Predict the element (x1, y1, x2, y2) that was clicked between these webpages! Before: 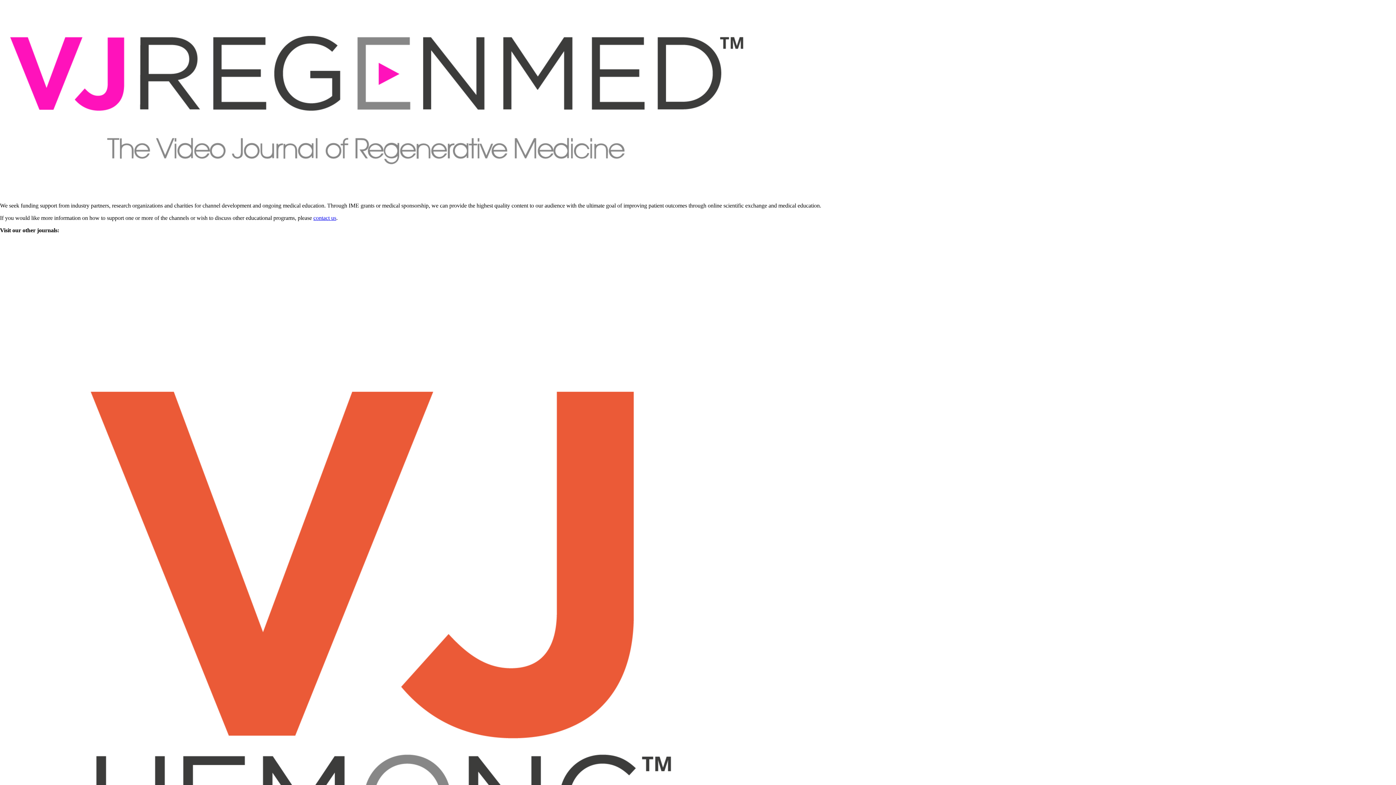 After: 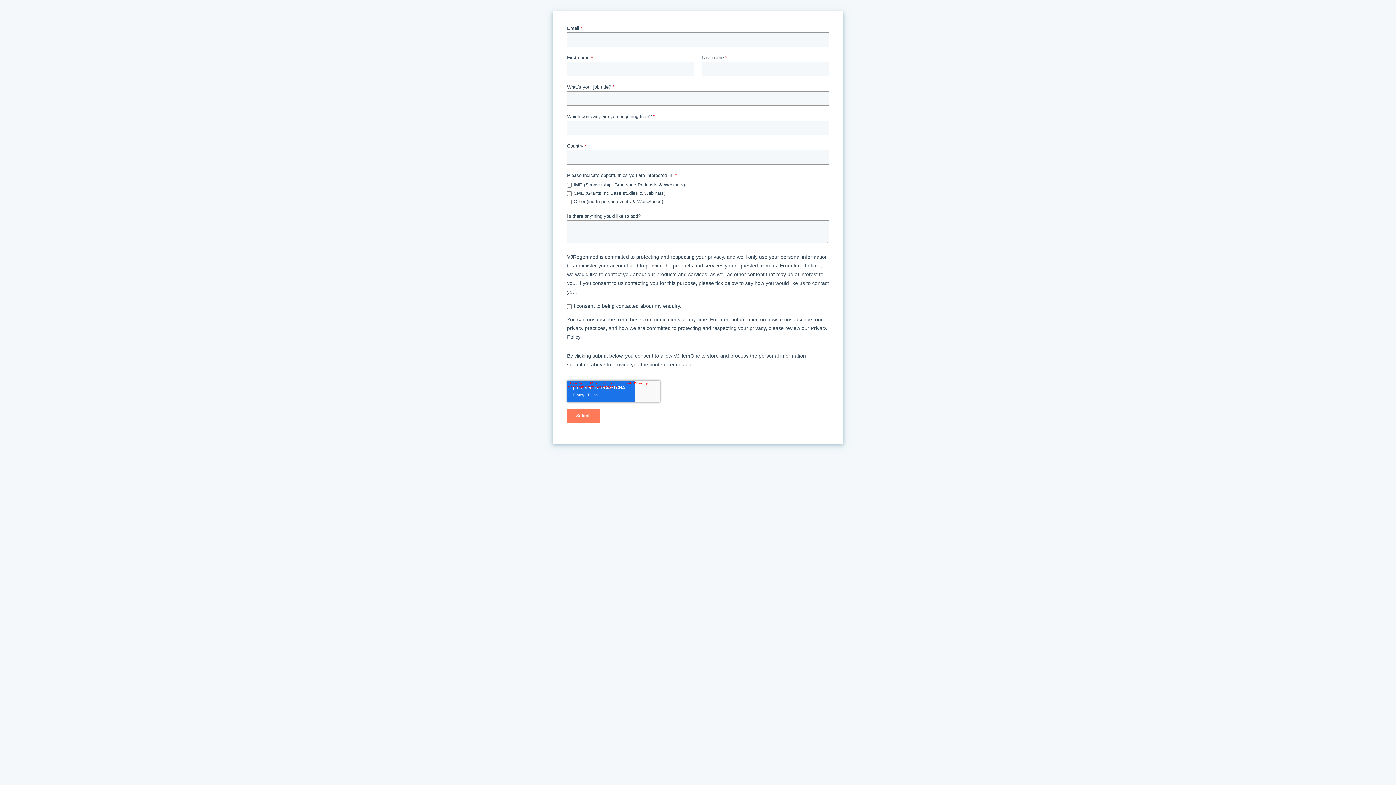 Action: label: contact us bbox: (313, 214, 336, 221)